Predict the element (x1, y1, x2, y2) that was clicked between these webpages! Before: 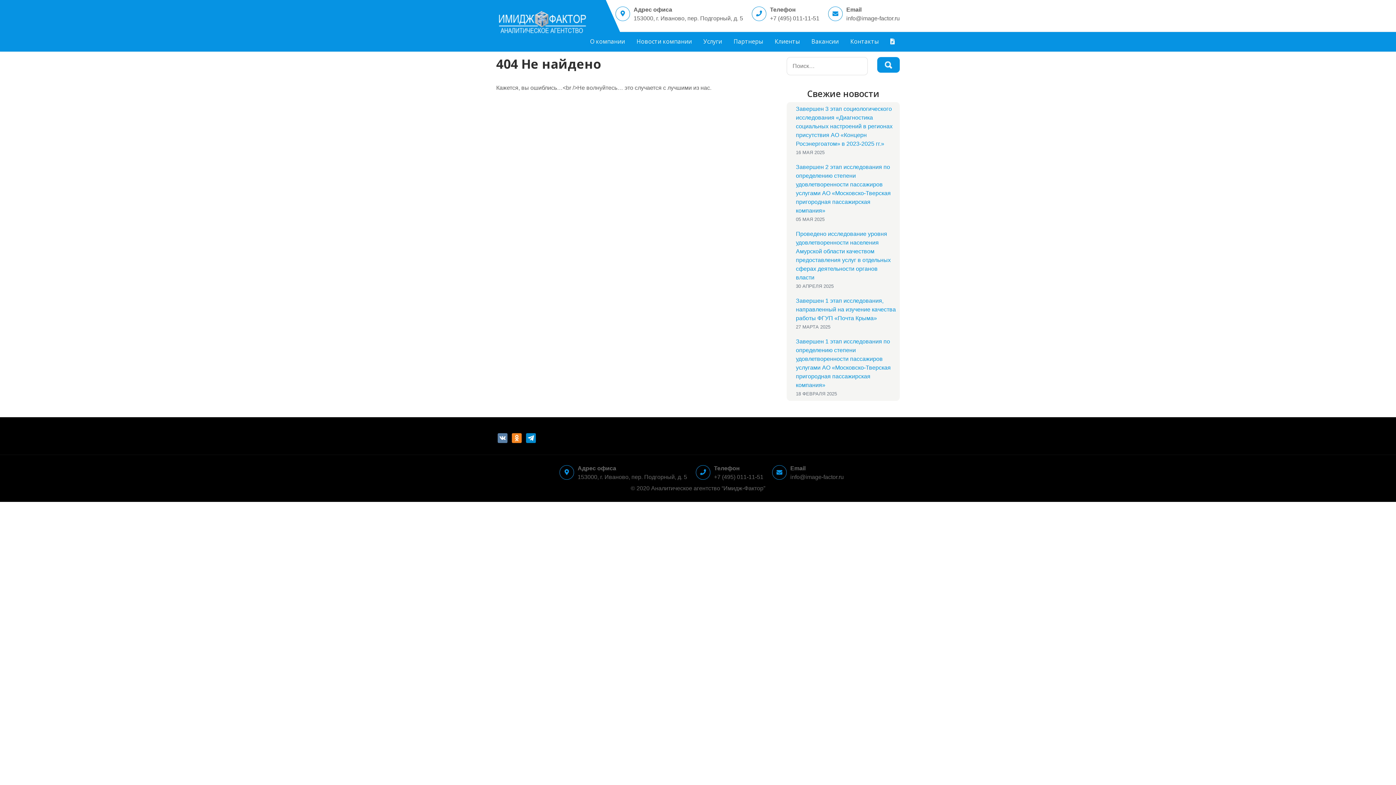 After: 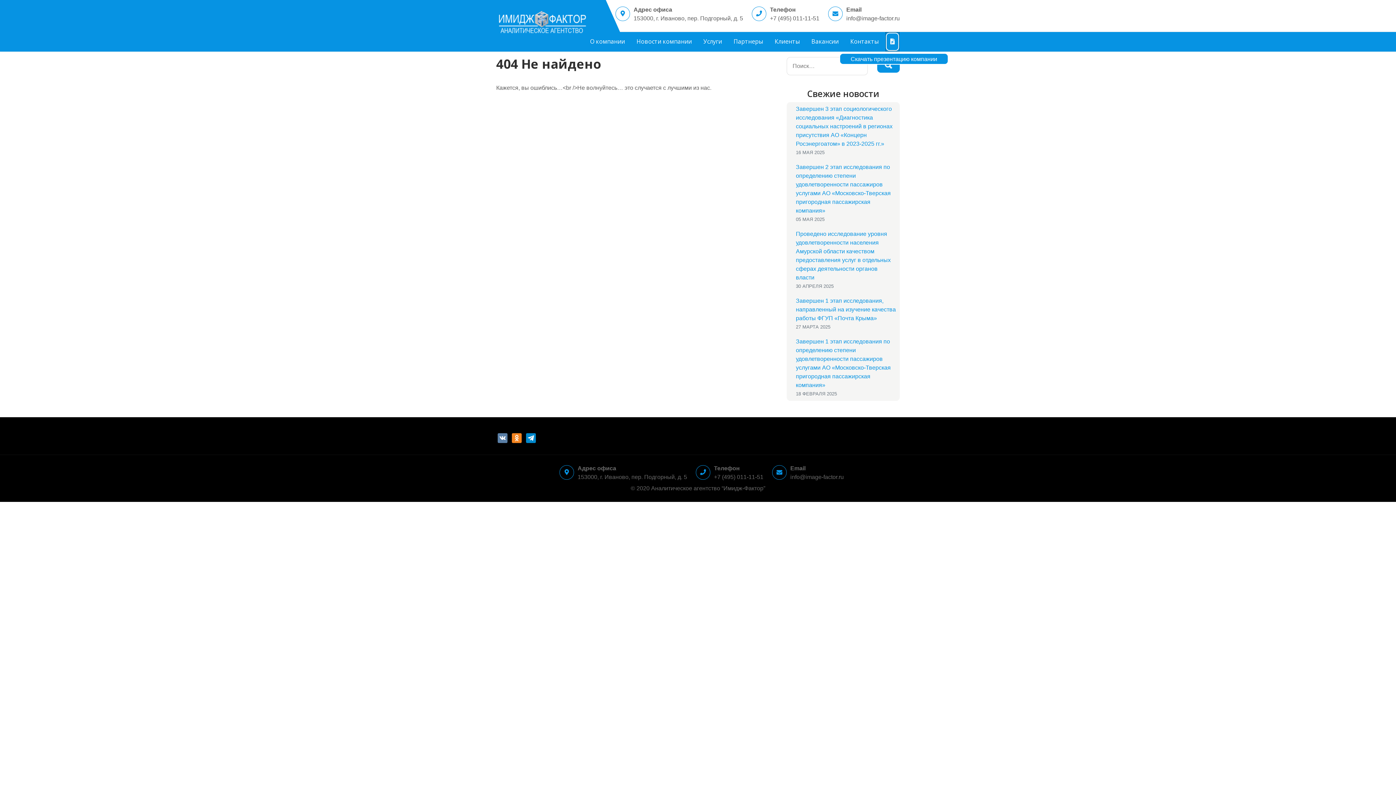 Action: bbox: (886, 32, 899, 50)